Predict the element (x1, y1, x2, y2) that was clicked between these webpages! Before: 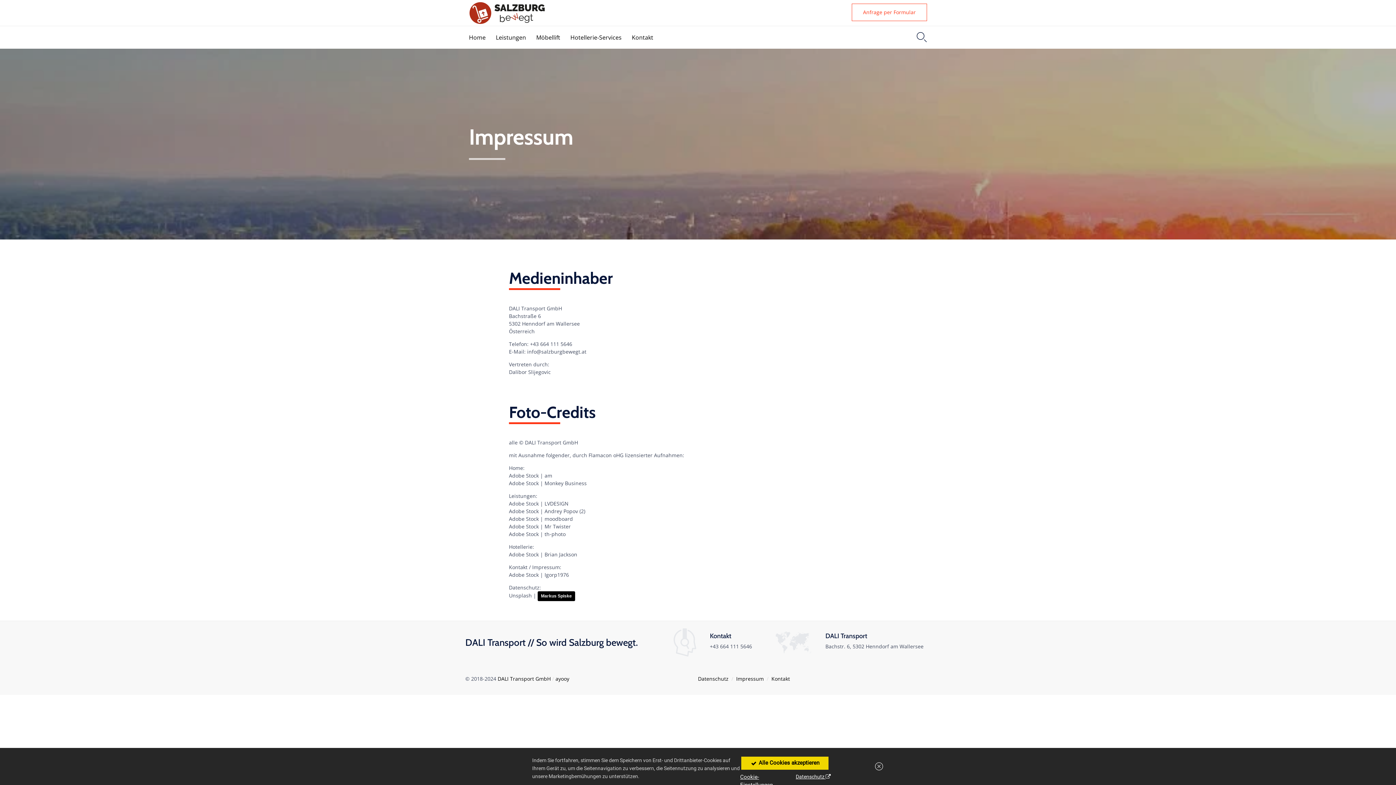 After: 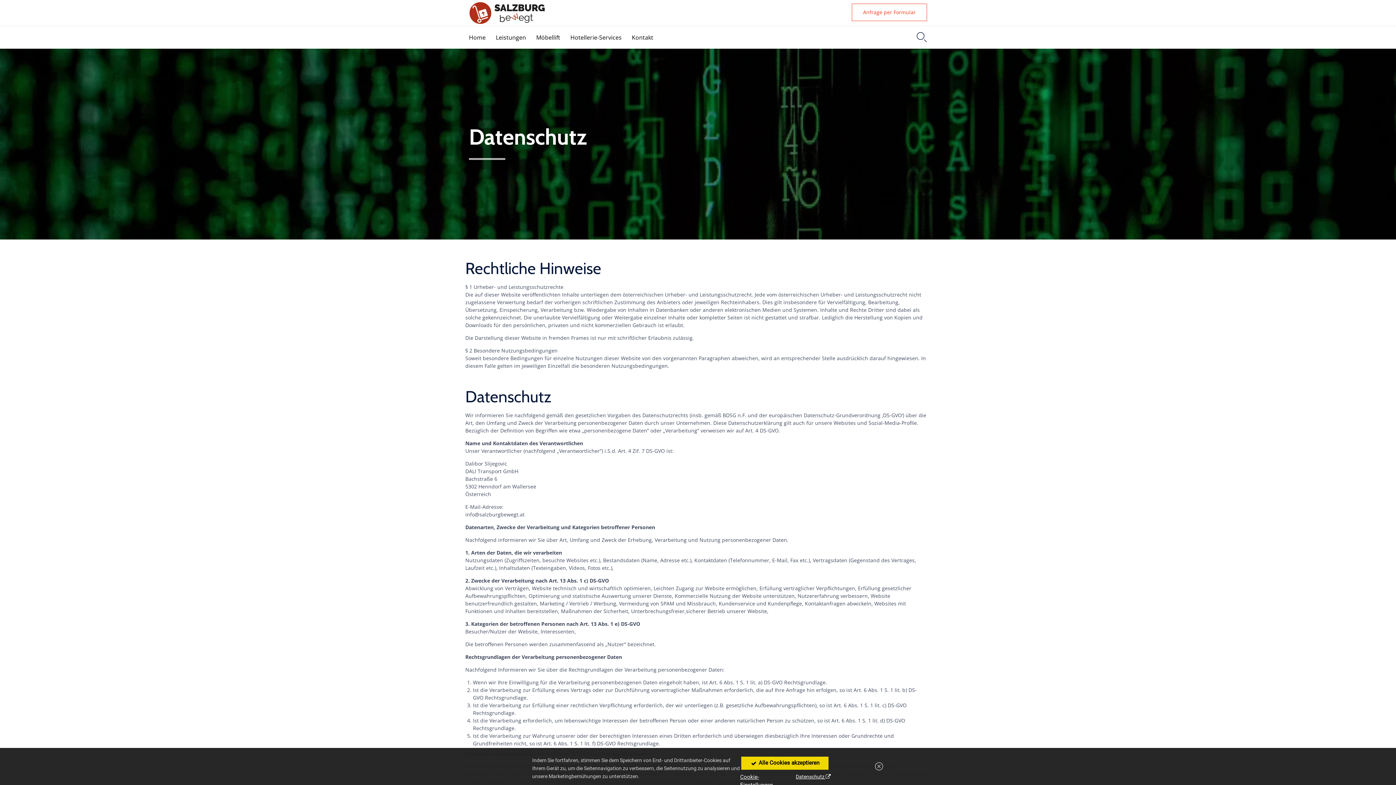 Action: label: Datenschutz bbox: (698, 675, 728, 682)